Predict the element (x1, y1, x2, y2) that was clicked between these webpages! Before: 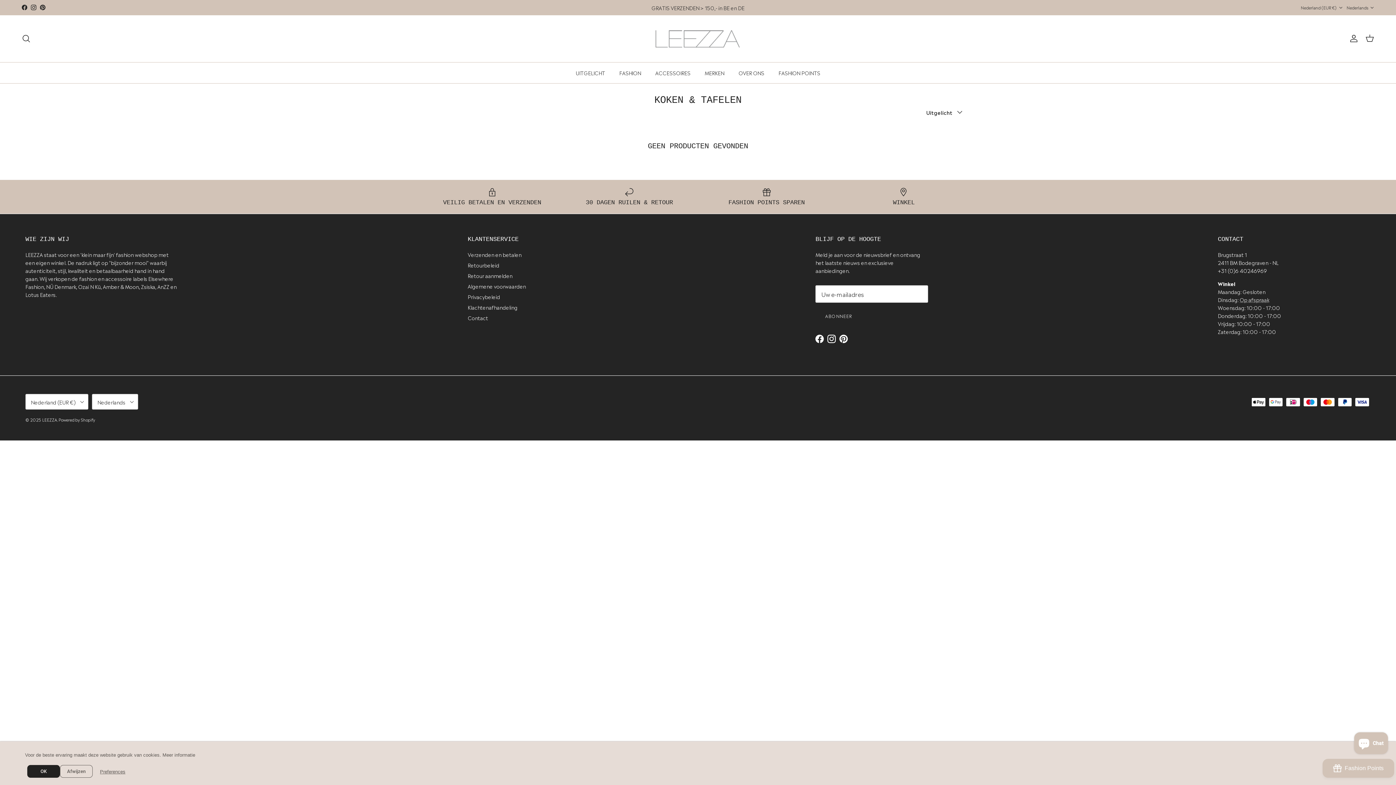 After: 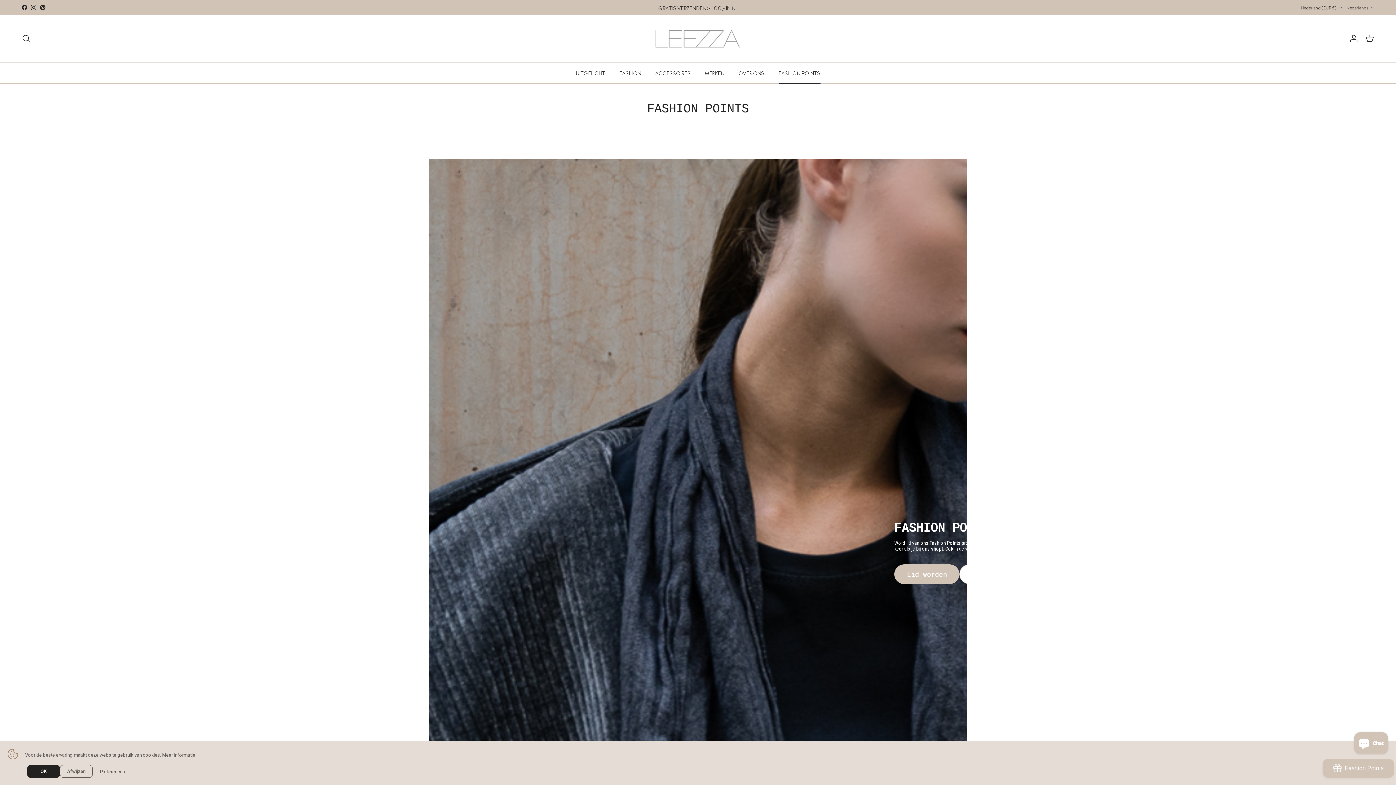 Action: bbox: (772, 62, 827, 83) label: FASHION POINTS